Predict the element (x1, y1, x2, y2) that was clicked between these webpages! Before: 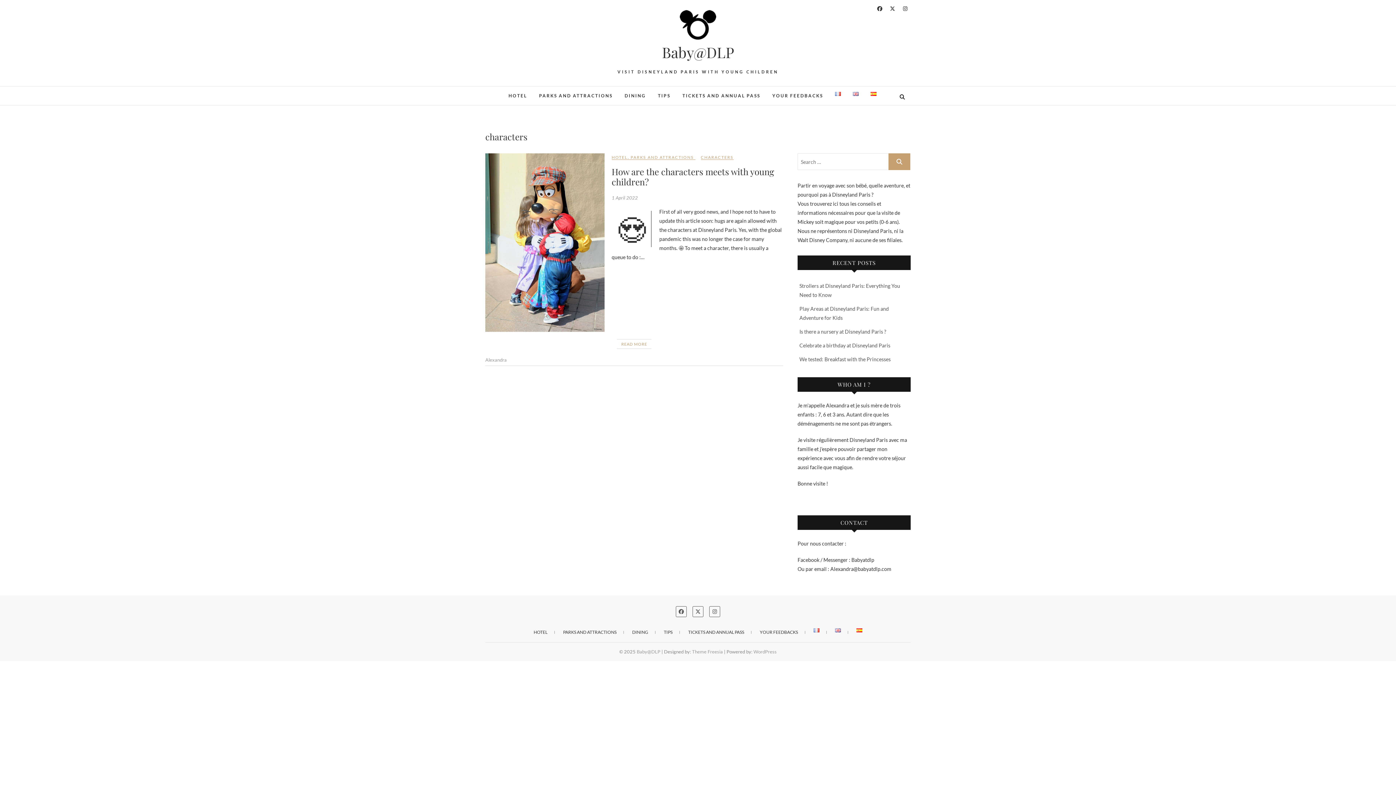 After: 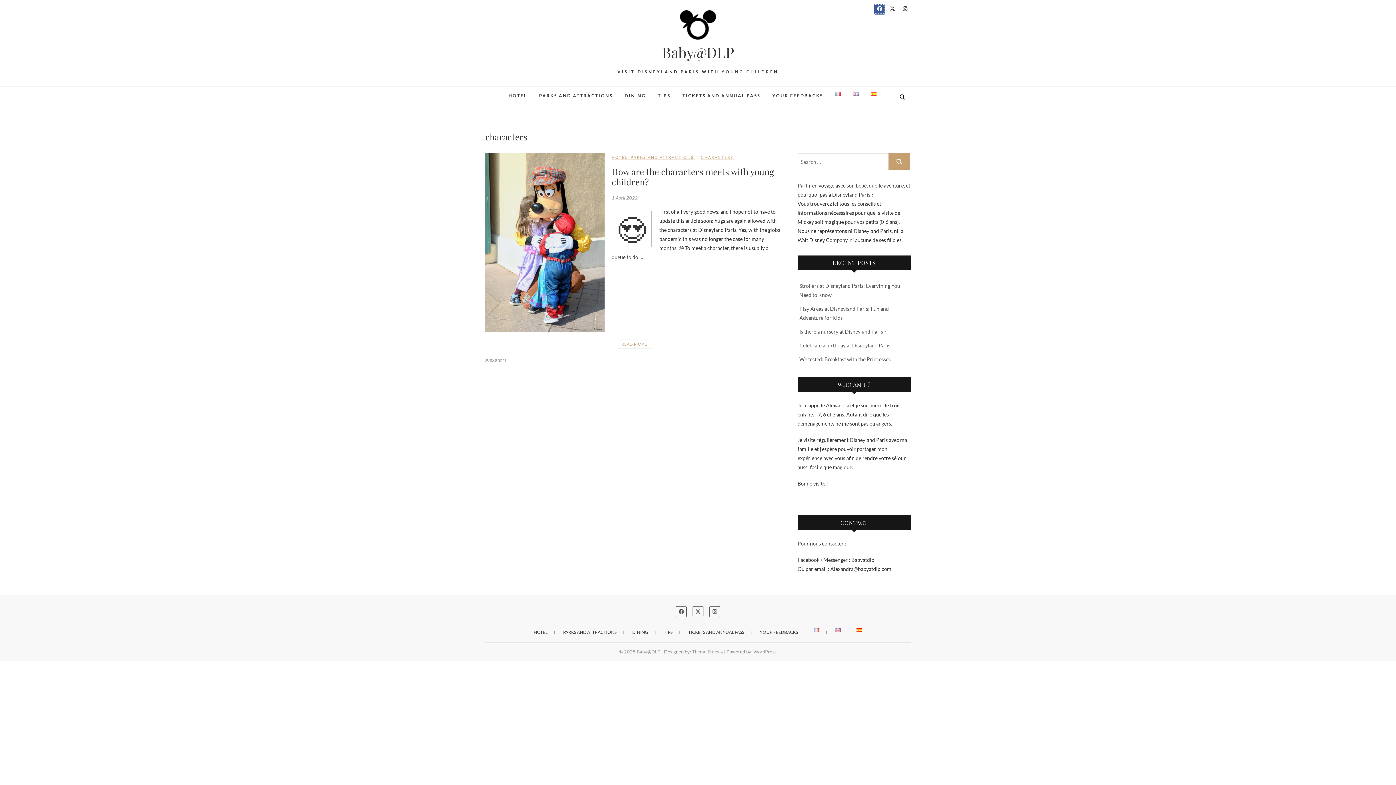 Action: bbox: (874, 3, 885, 14)